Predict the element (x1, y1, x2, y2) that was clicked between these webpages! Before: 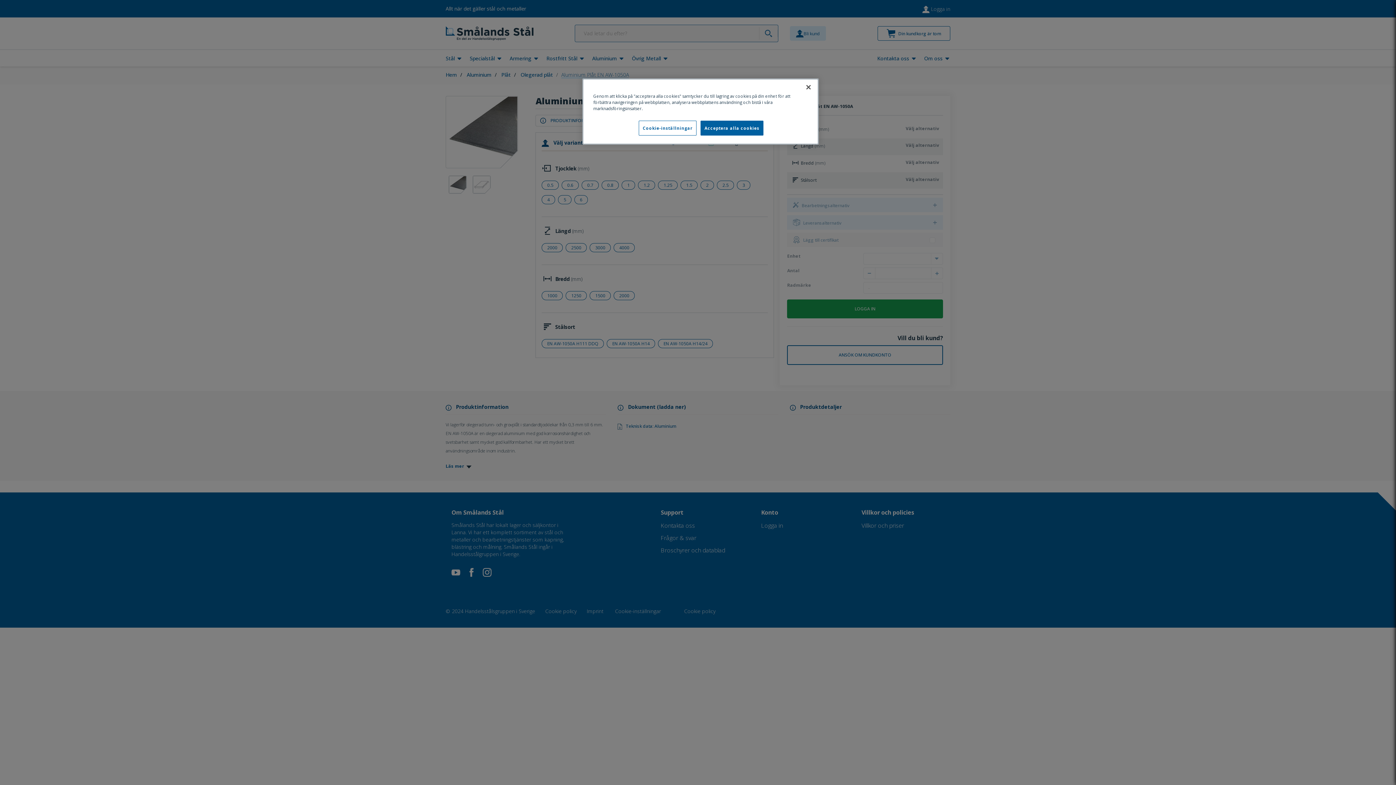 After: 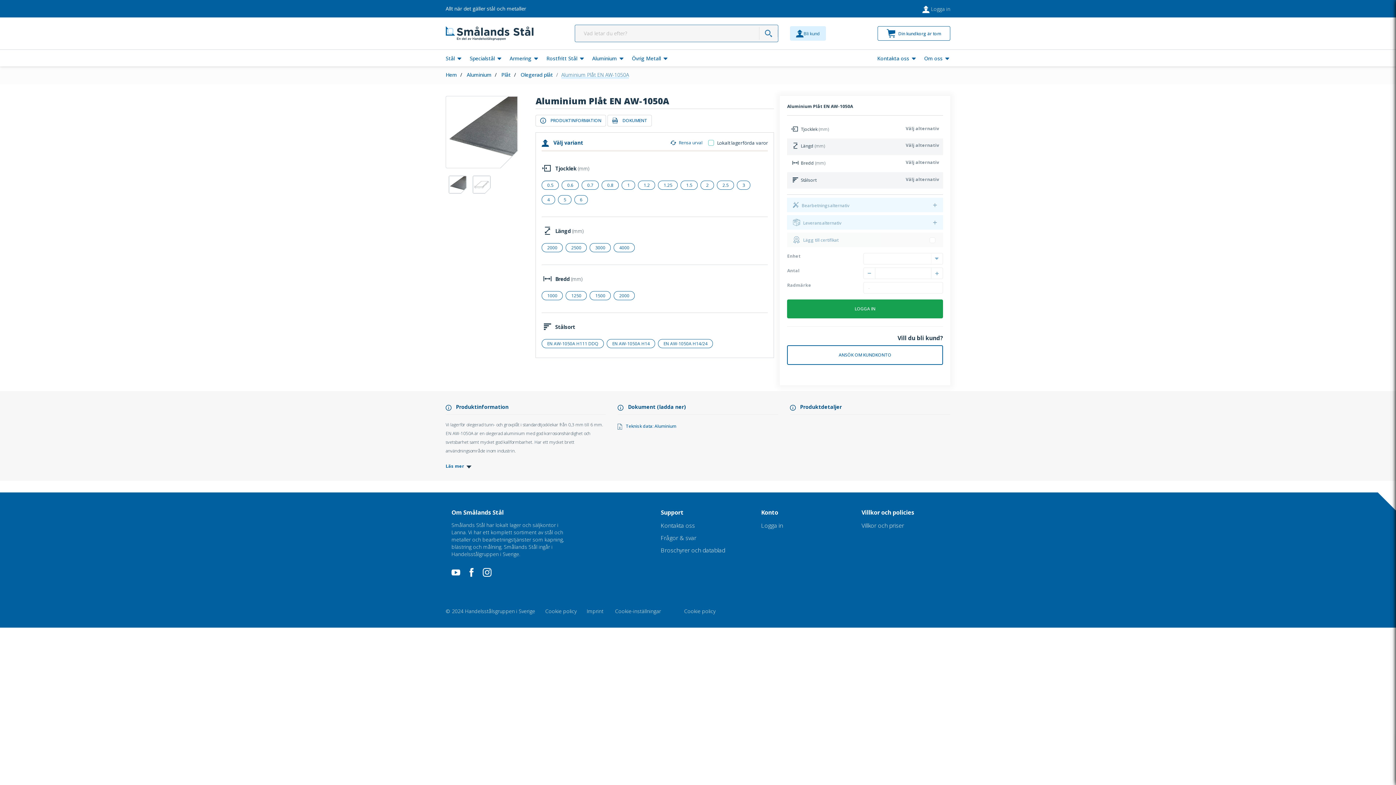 Action: bbox: (700, 120, 763, 135) label: Acceptera alla cookies